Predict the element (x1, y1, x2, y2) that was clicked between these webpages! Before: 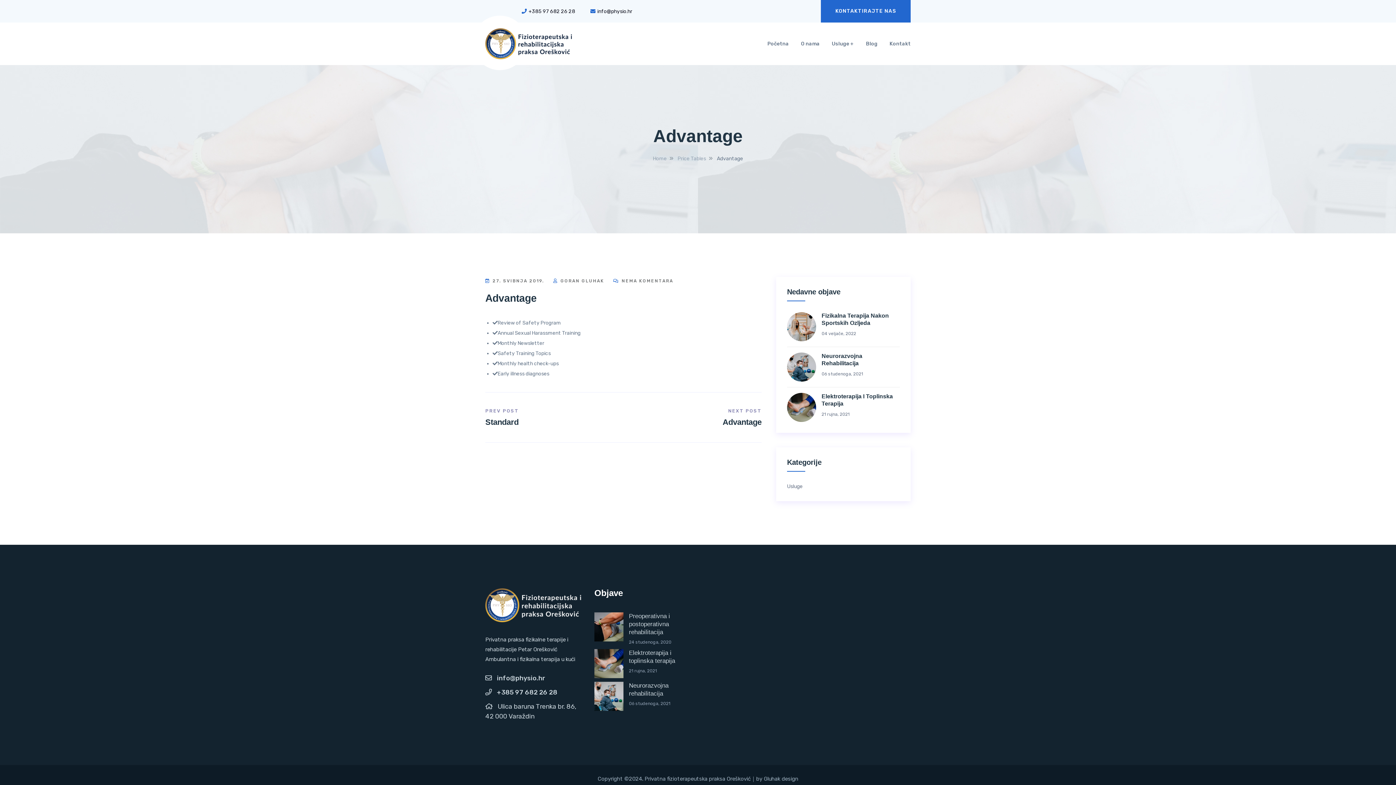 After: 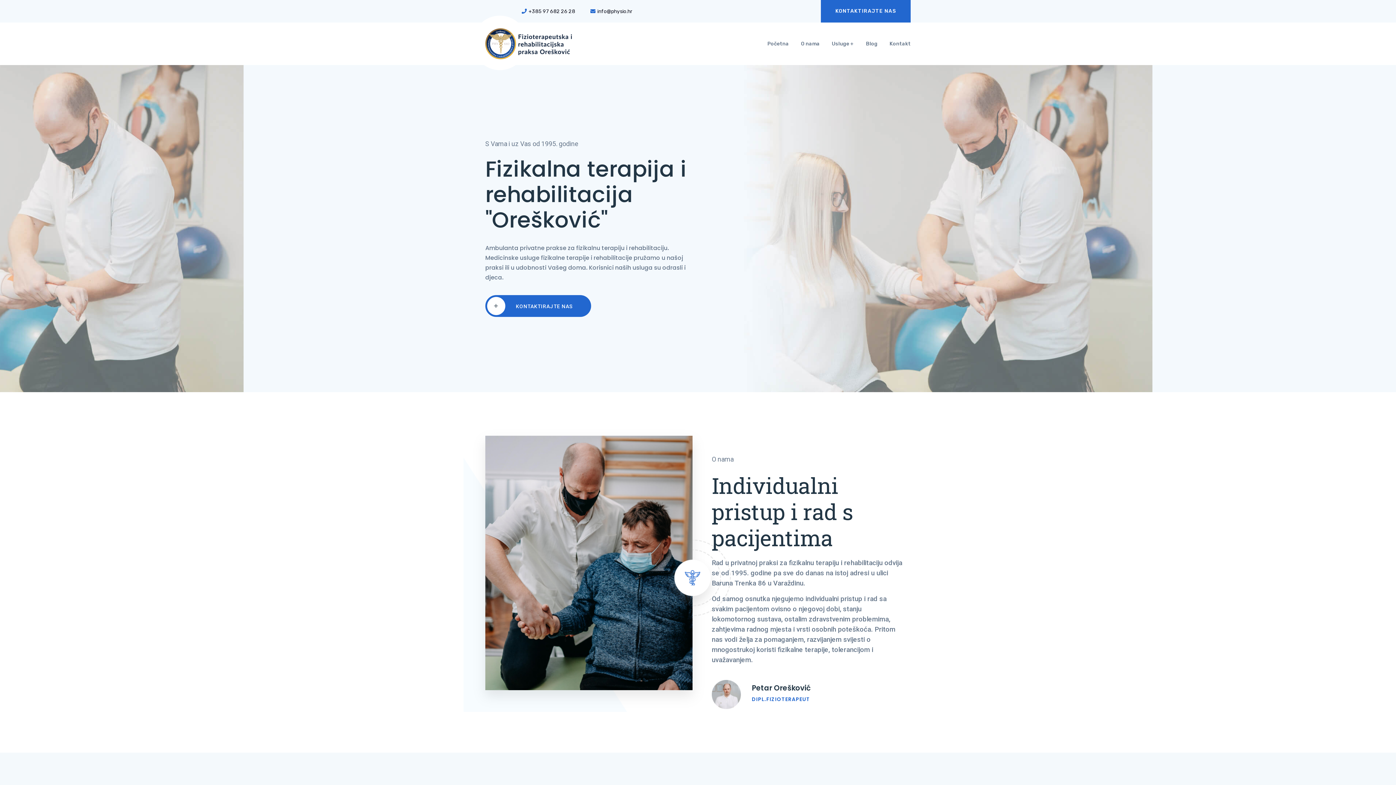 Action: bbox: (553, 278, 604, 283) label:  GORAN GLUHAK